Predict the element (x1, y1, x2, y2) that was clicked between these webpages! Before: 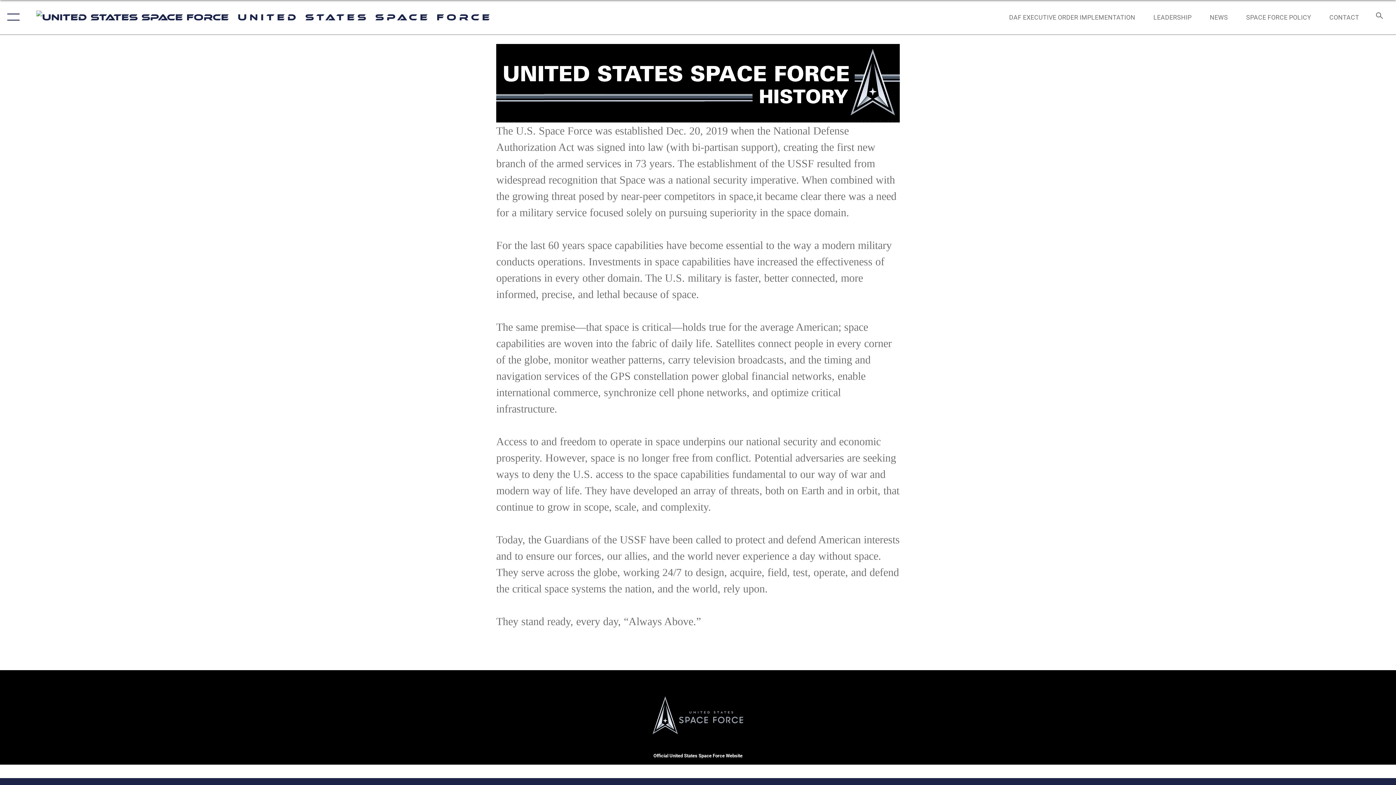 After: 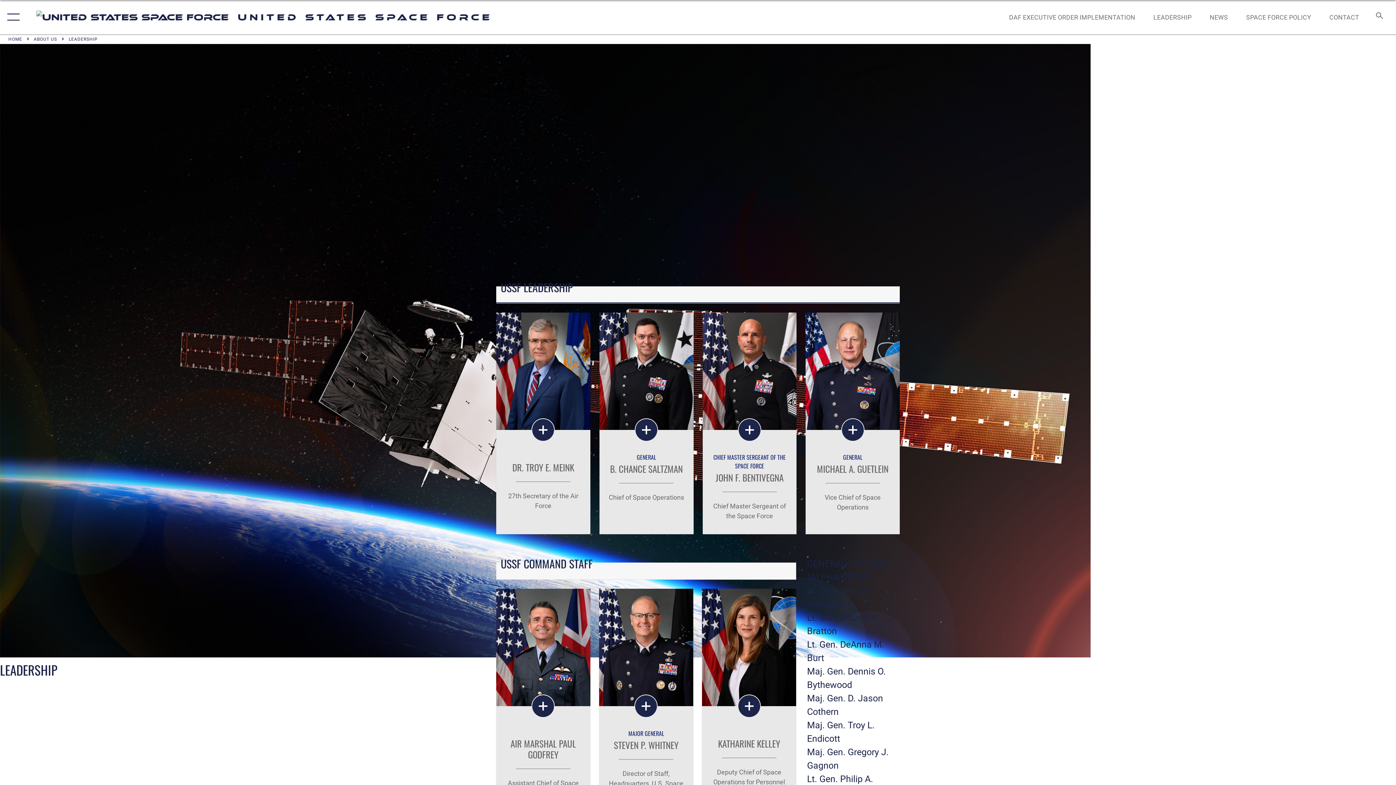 Action: label: LEADERSHIP bbox: (1146, 5, 1198, 28)